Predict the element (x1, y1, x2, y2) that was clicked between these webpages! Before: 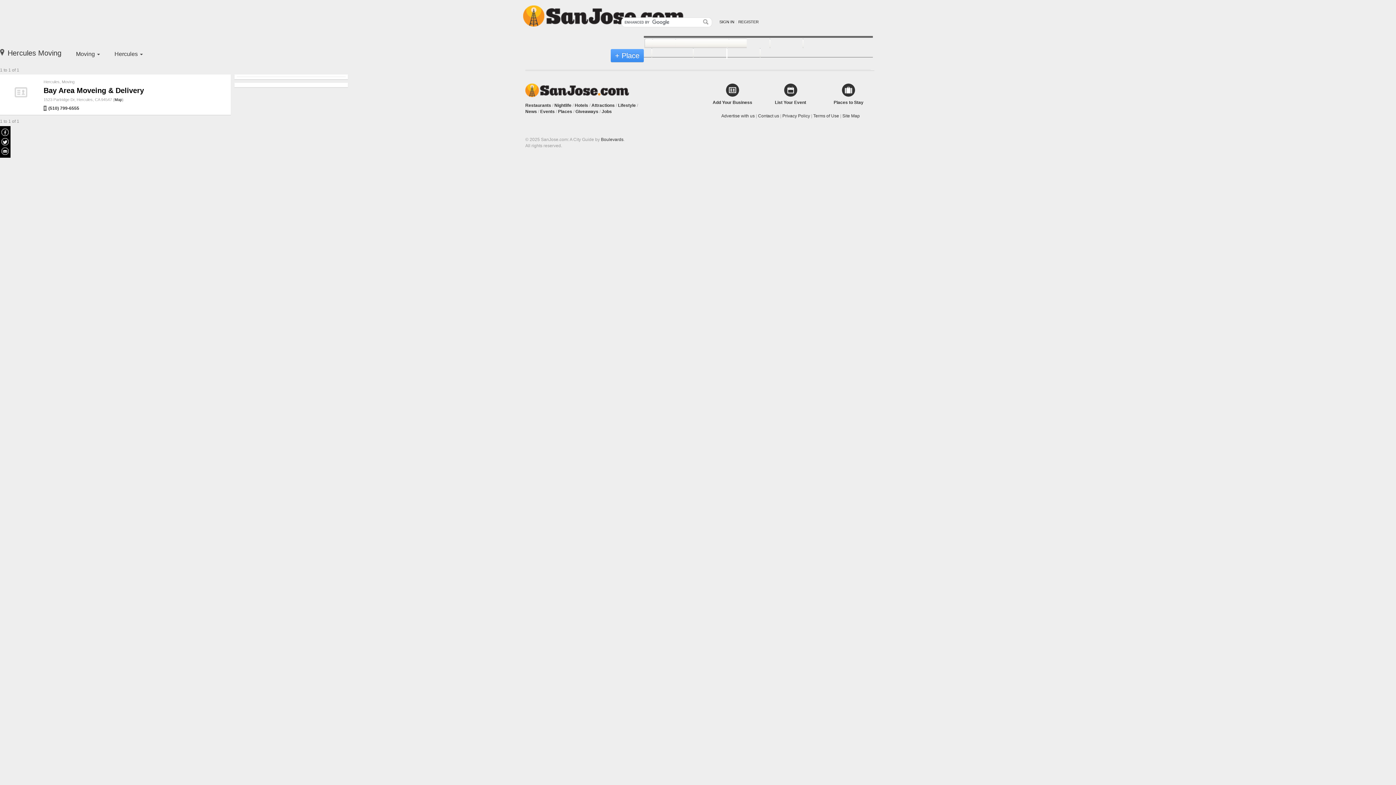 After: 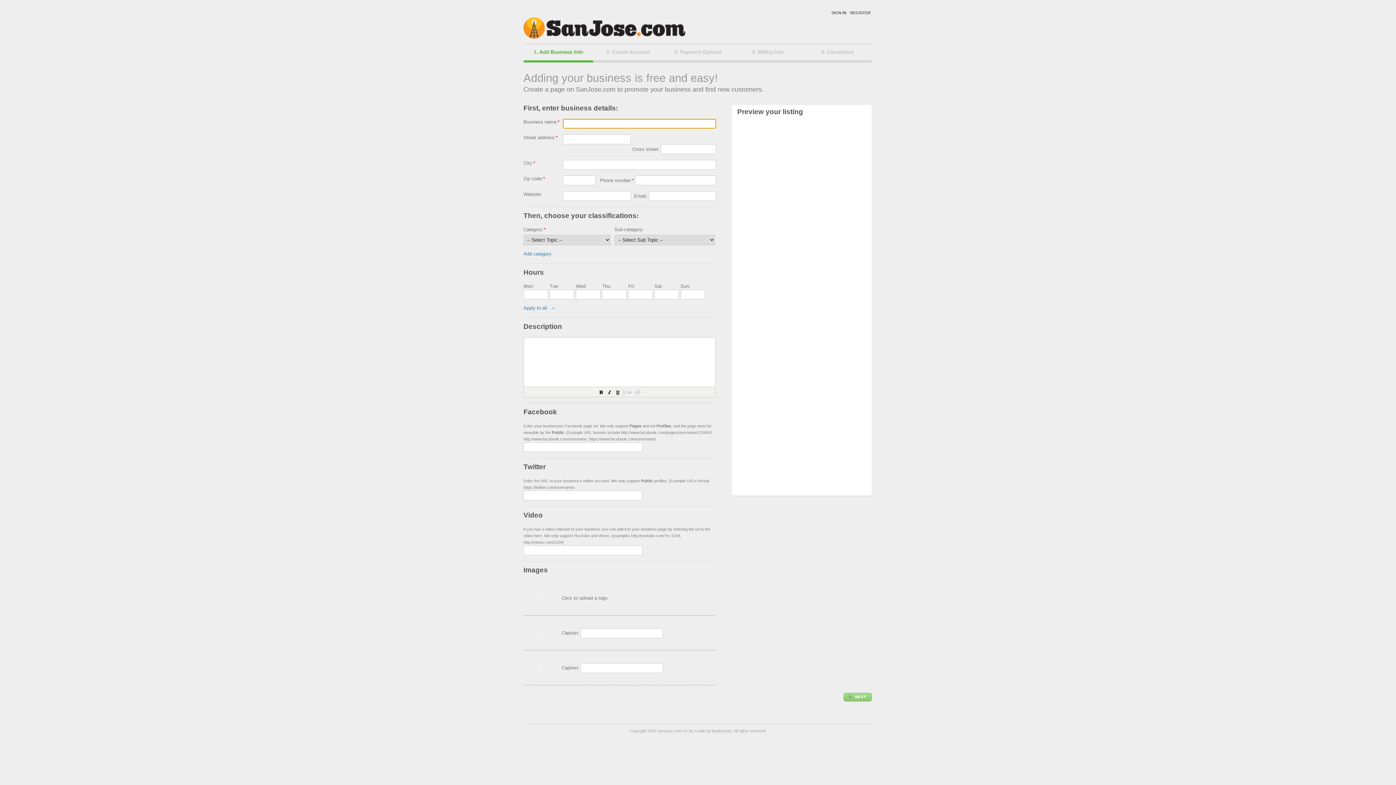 Action: bbox: (610, 49, 644, 62) label: + Place